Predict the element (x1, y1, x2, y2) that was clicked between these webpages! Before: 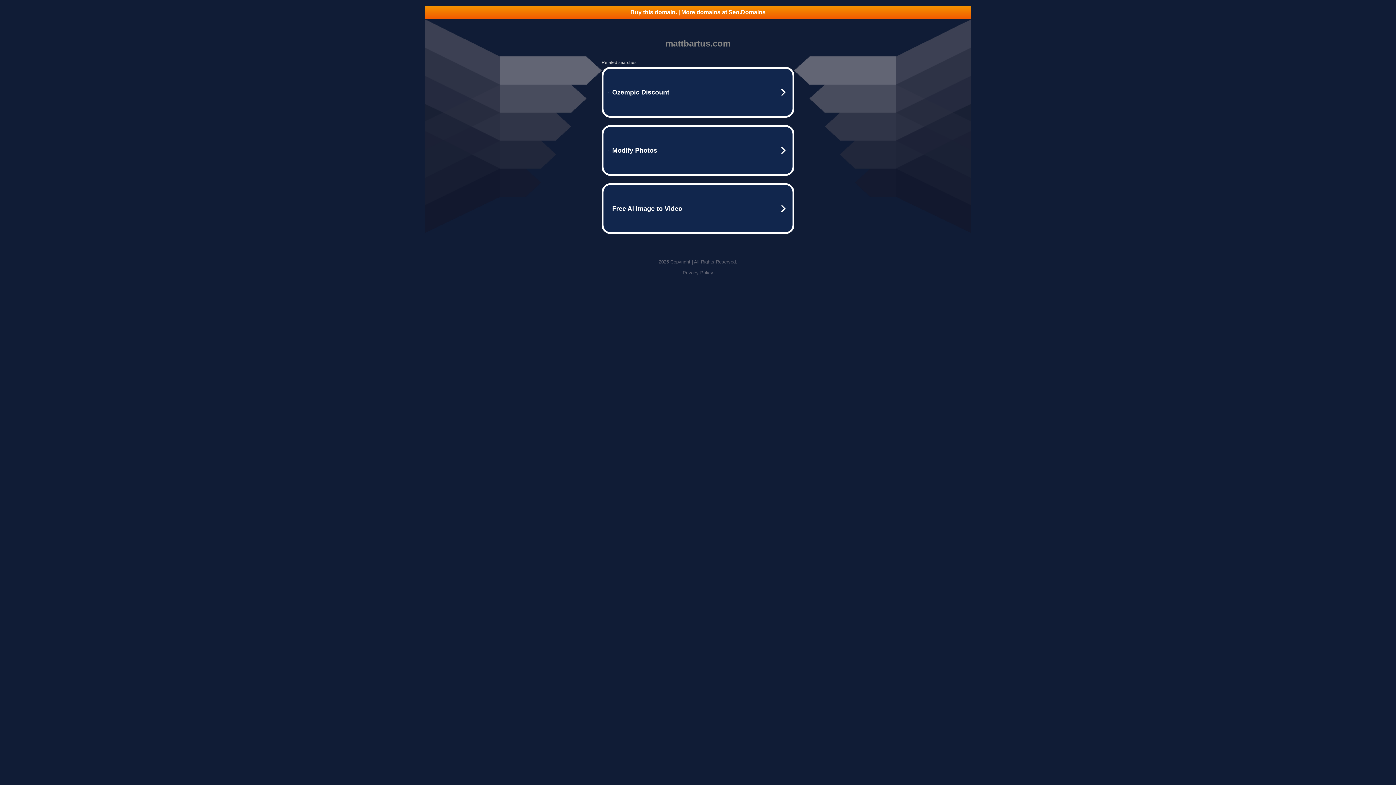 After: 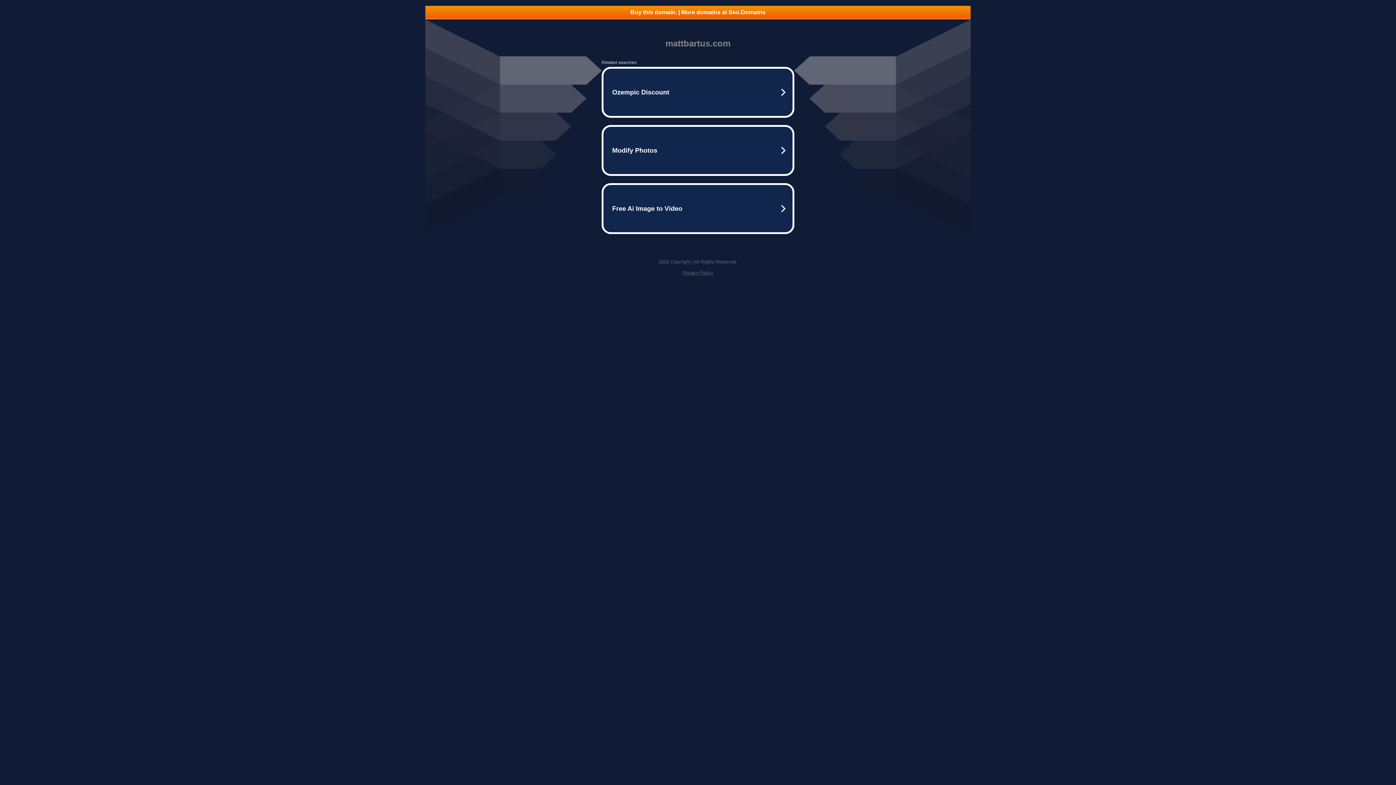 Action: bbox: (425, 5, 970, 18) label: Buy this domain. | More domains at Seo.Domains